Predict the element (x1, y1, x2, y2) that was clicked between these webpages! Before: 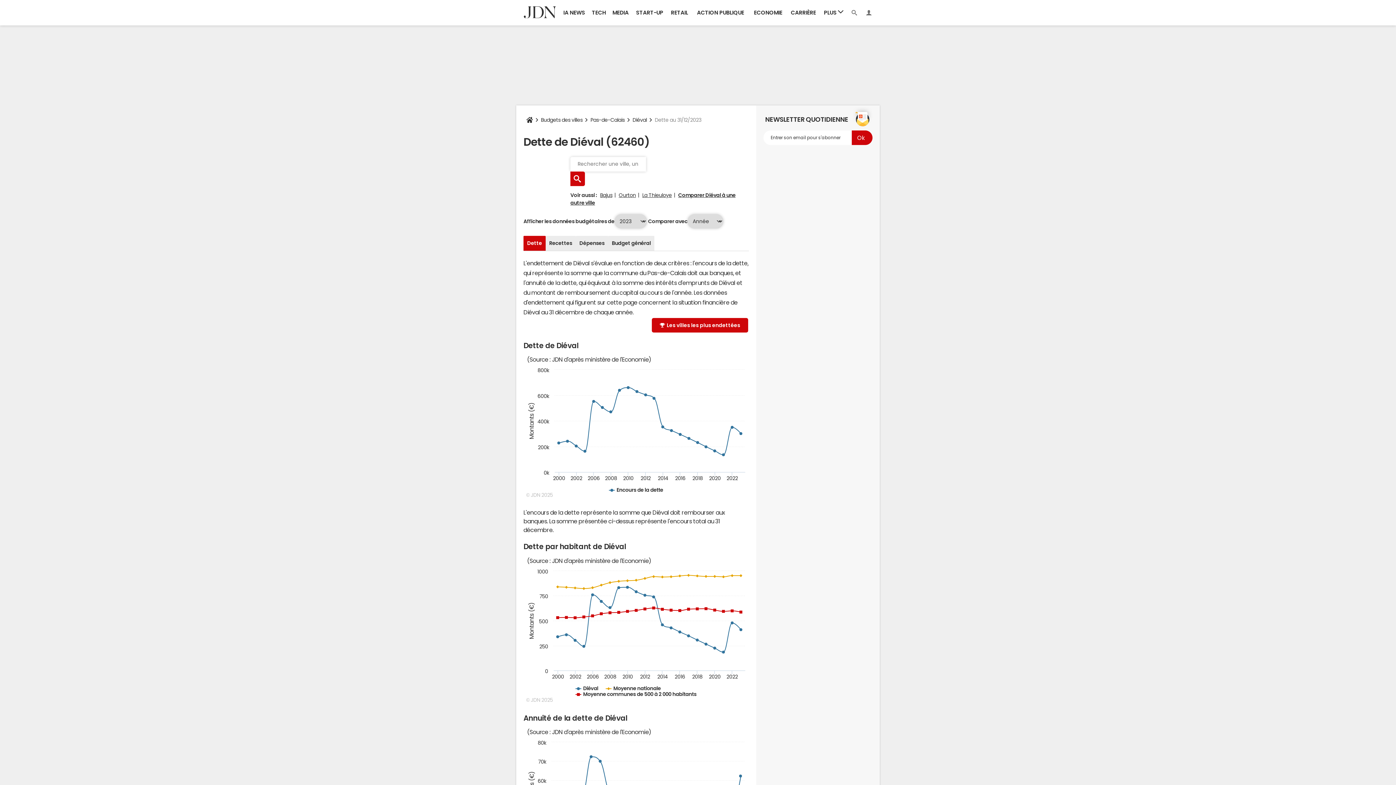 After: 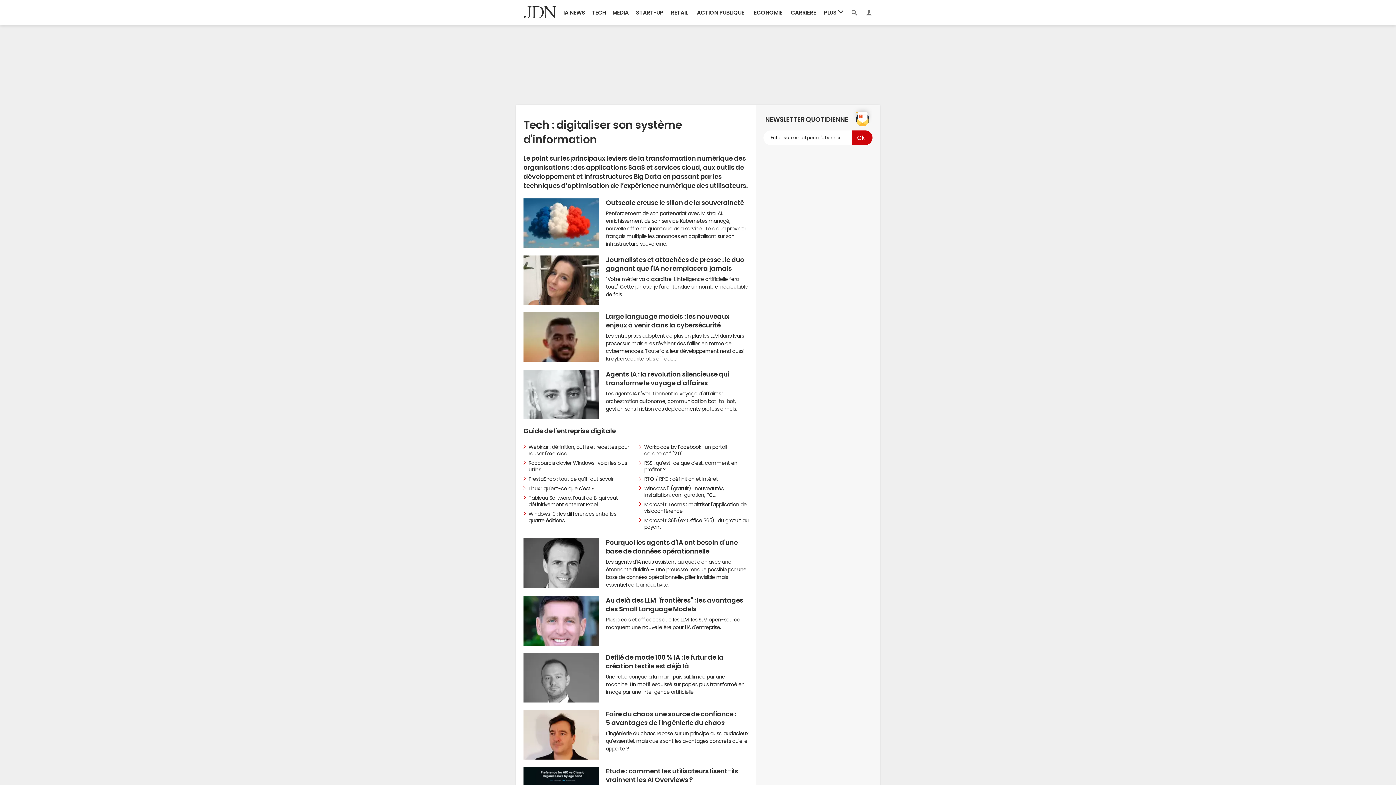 Action: label: TECH bbox: (588, 0, 609, 25)